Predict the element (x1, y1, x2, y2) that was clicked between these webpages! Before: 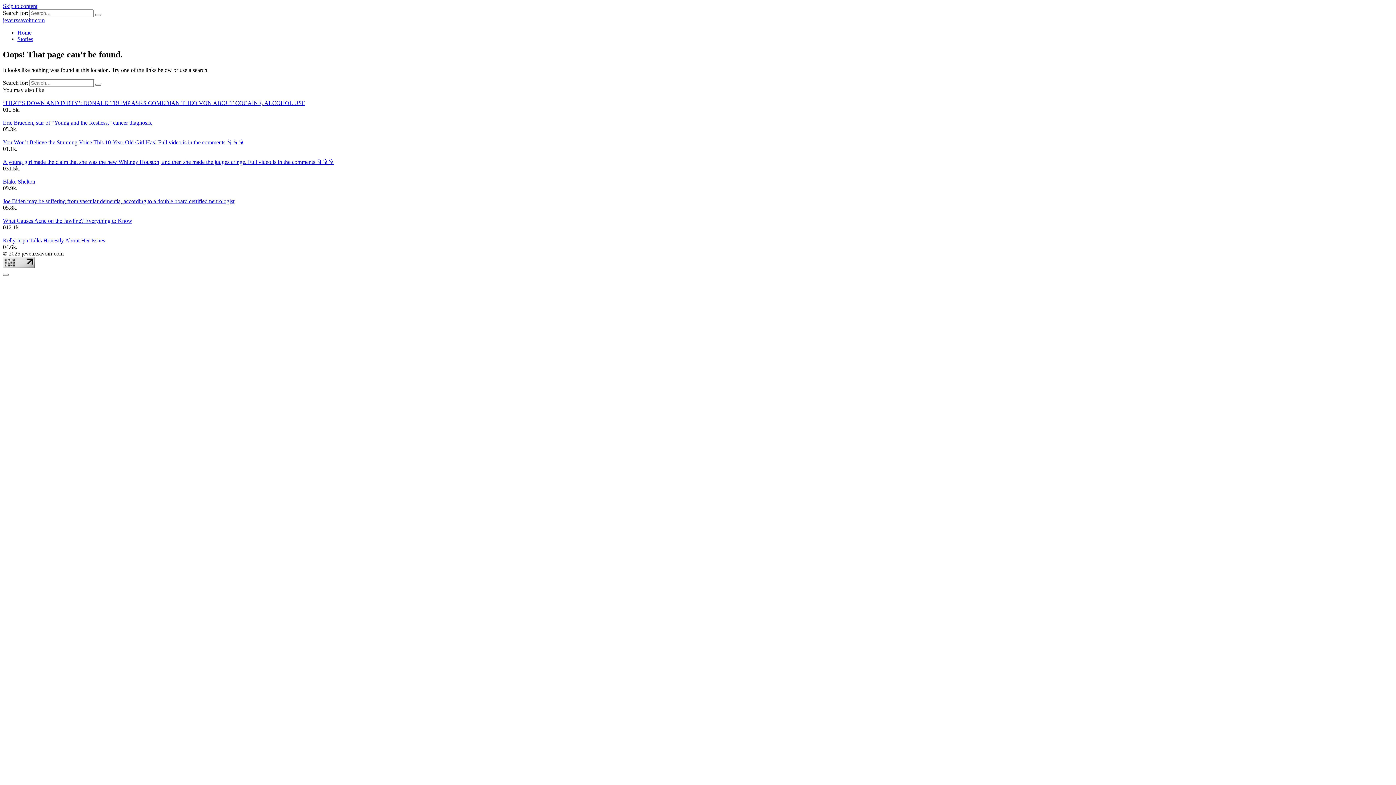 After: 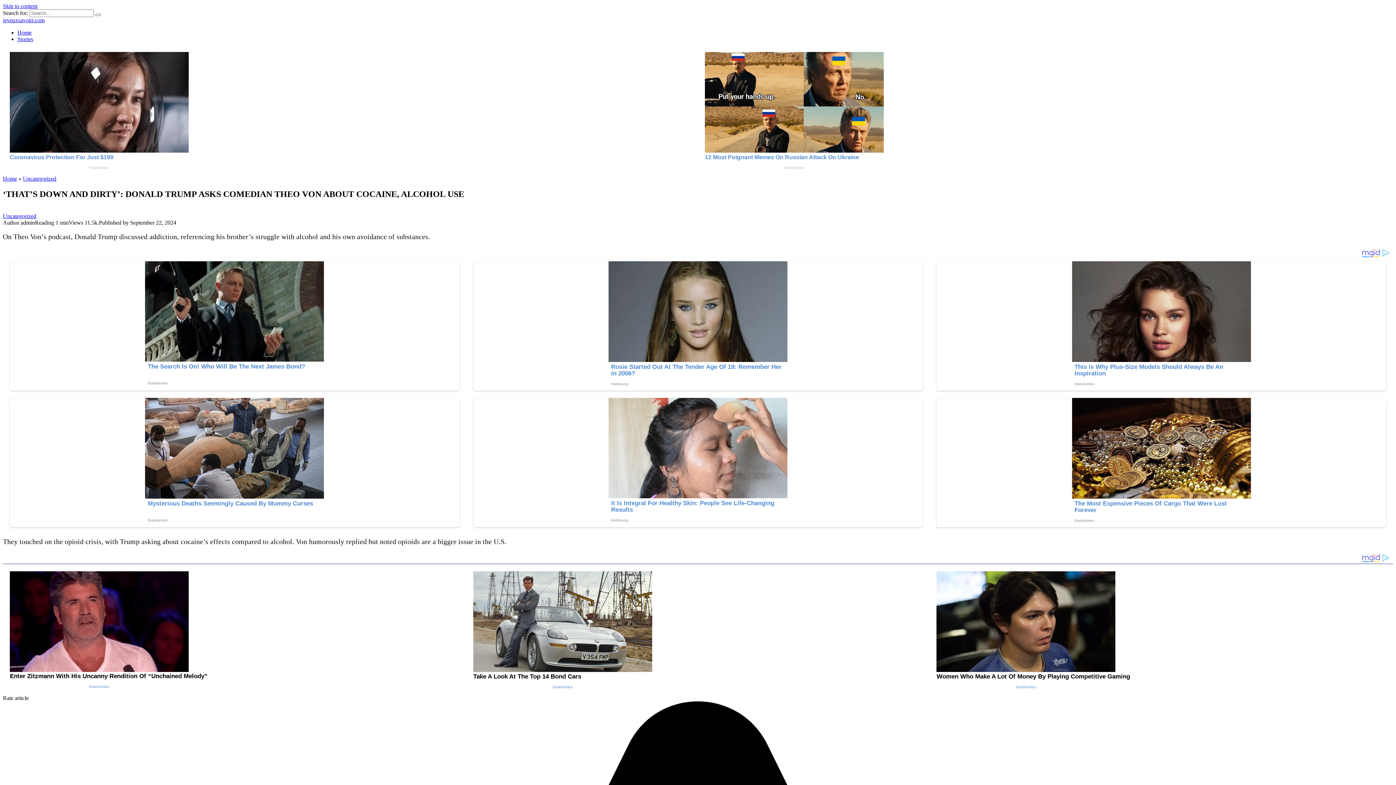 Action: label: ‘THAT’S DOWN AND DIRTY’: DONALD TRUMP ASKS COMEDIAN THEO VON ABOUT COCAINE, ALCOHOL USE bbox: (2, 99, 305, 106)